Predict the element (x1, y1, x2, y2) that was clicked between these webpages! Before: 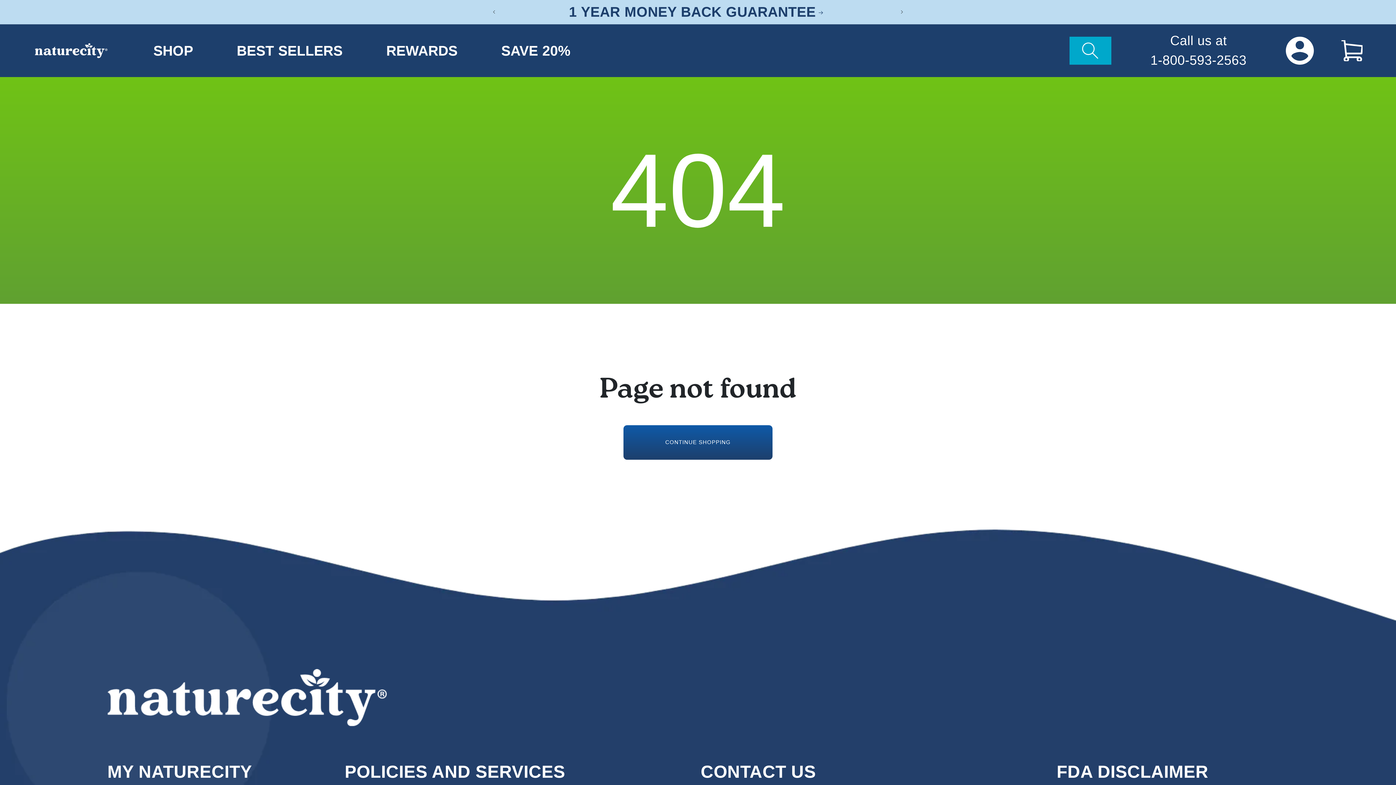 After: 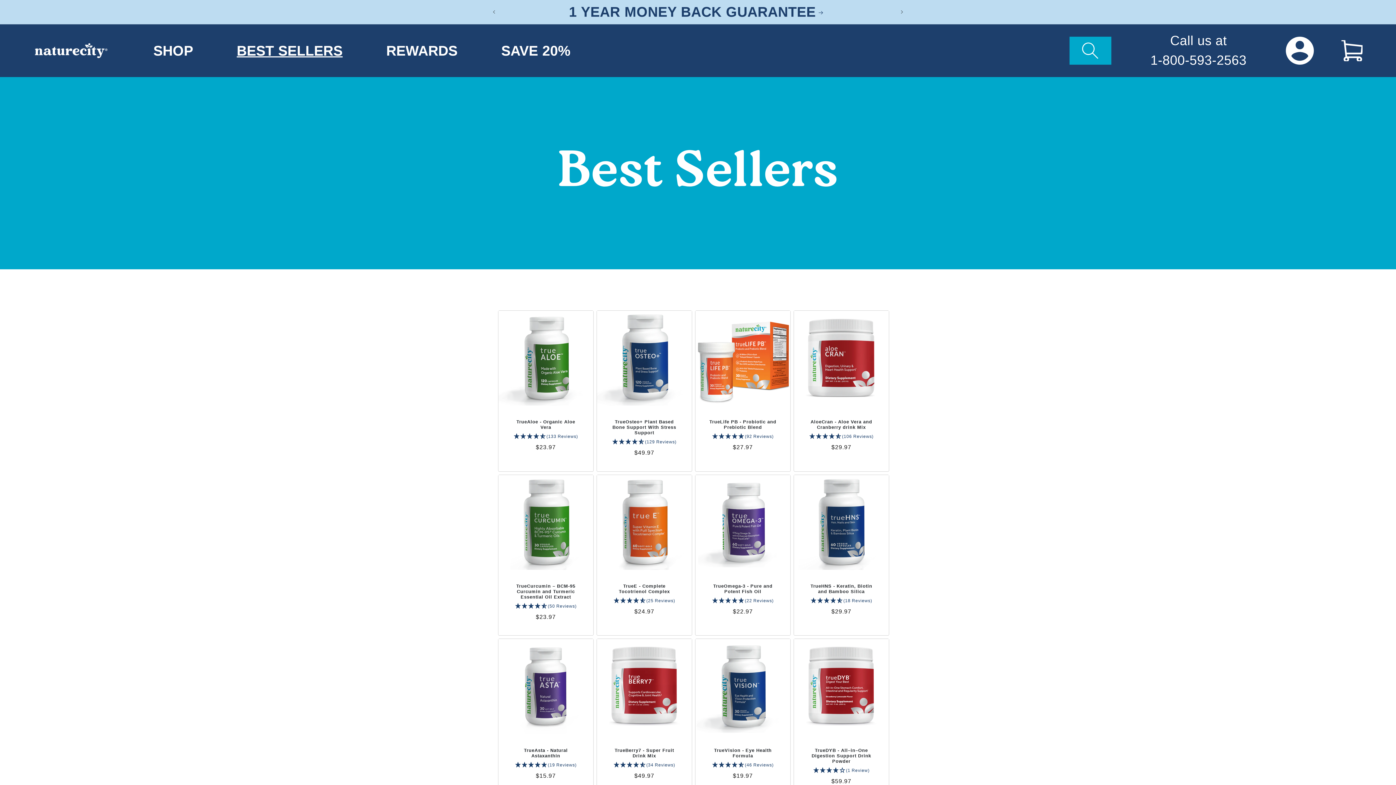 Action: bbox: (499, 0, 894, 24) label: 1 YEAR MONEY BACK GUARANTEE